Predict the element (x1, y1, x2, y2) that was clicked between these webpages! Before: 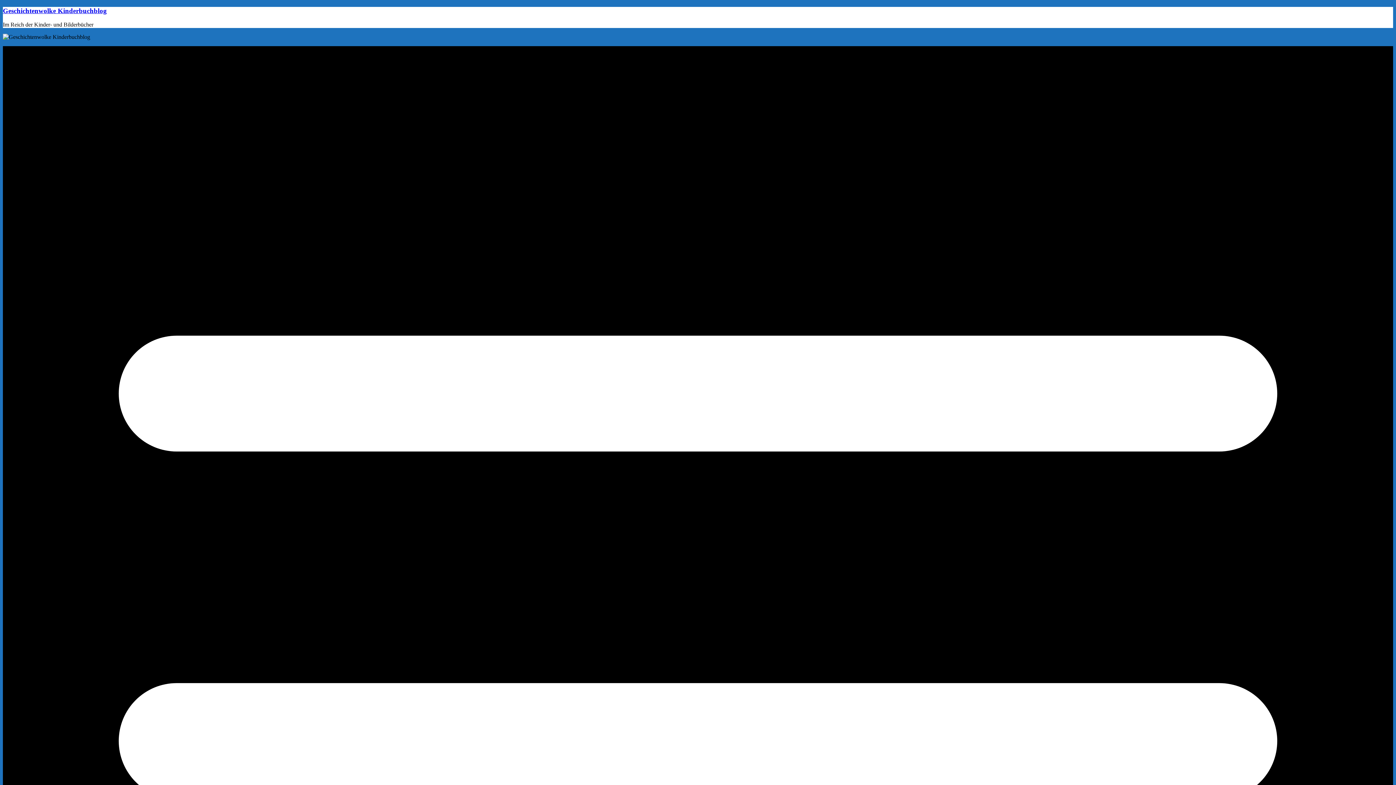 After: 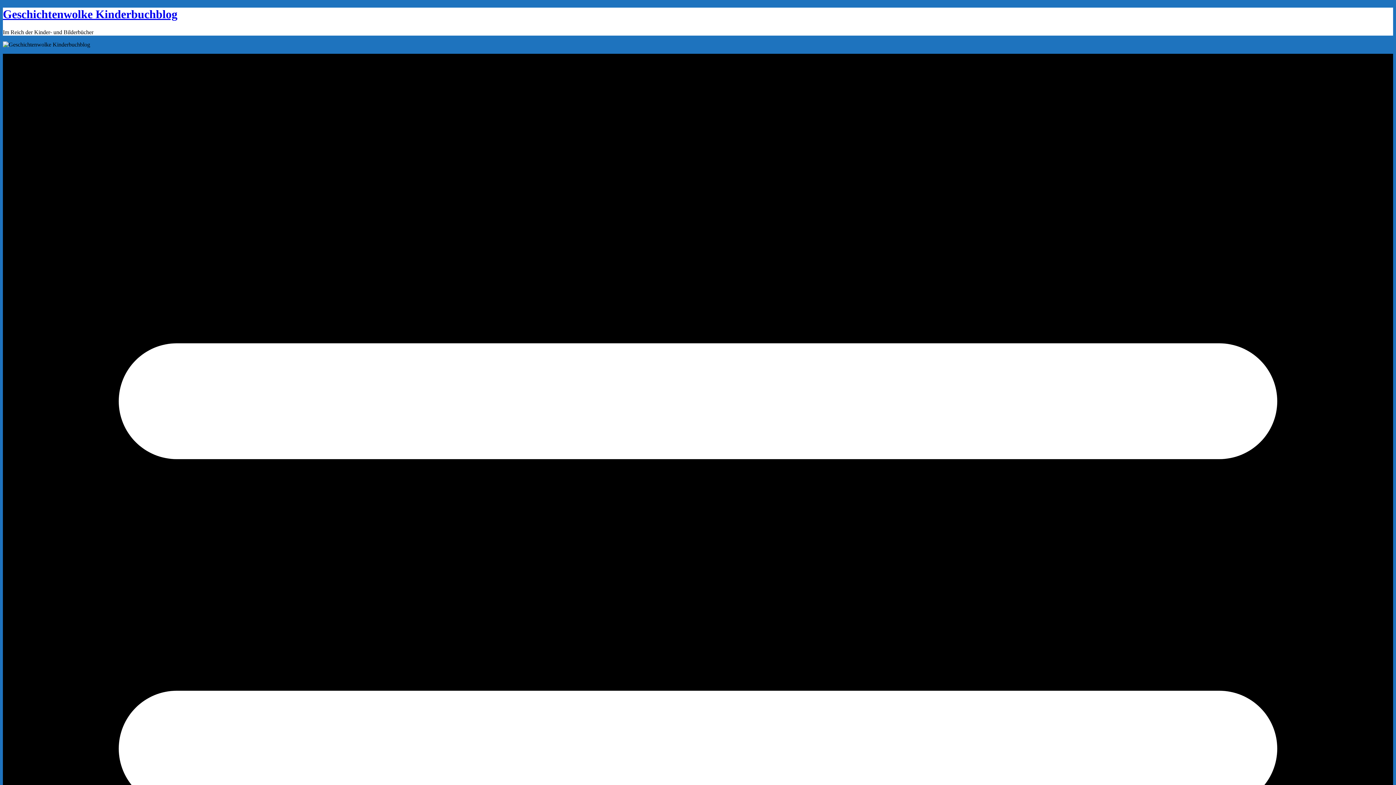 Action: label: Geschichtenwolke Kinderbuchblog bbox: (2, 6, 106, 14)